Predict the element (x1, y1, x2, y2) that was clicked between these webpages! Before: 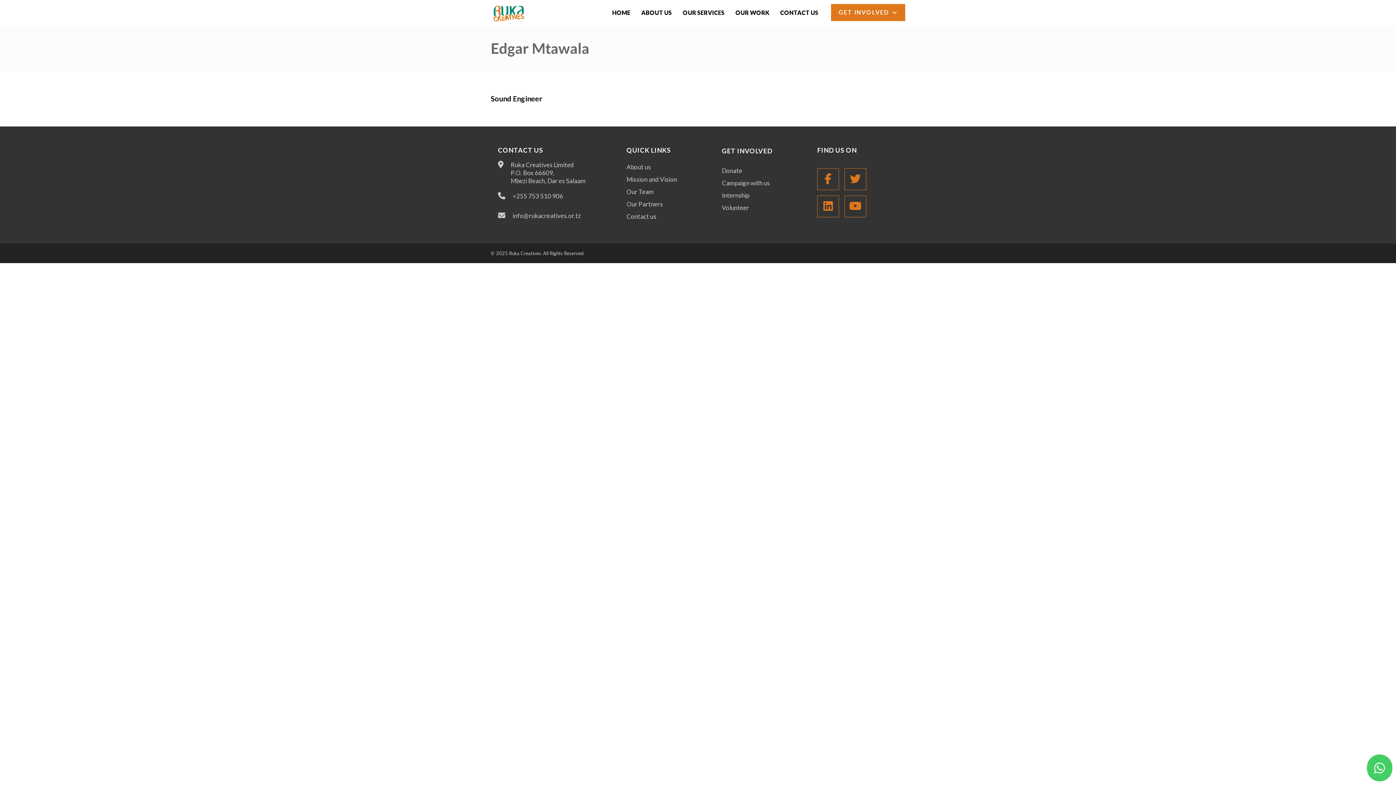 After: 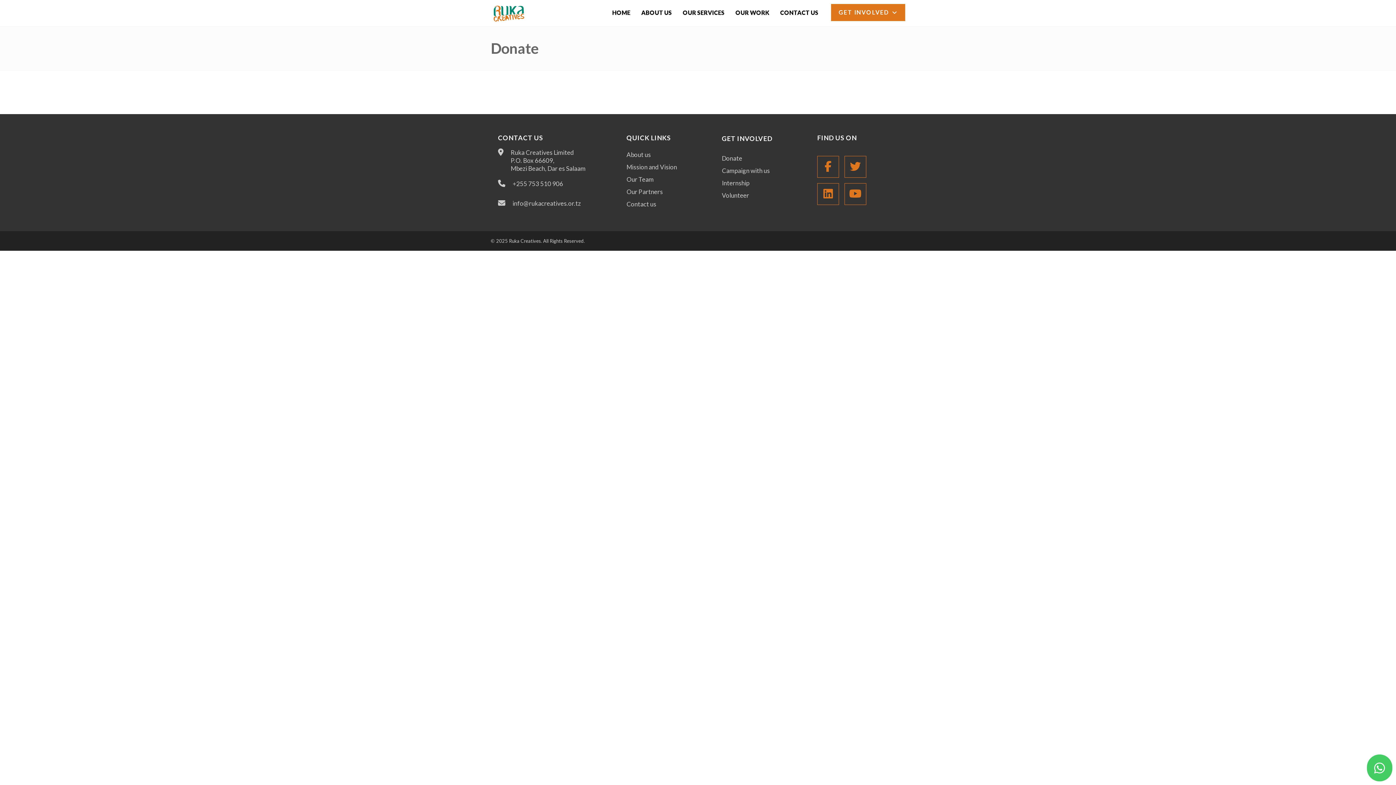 Action: label: Donate bbox: (722, 166, 742, 174)